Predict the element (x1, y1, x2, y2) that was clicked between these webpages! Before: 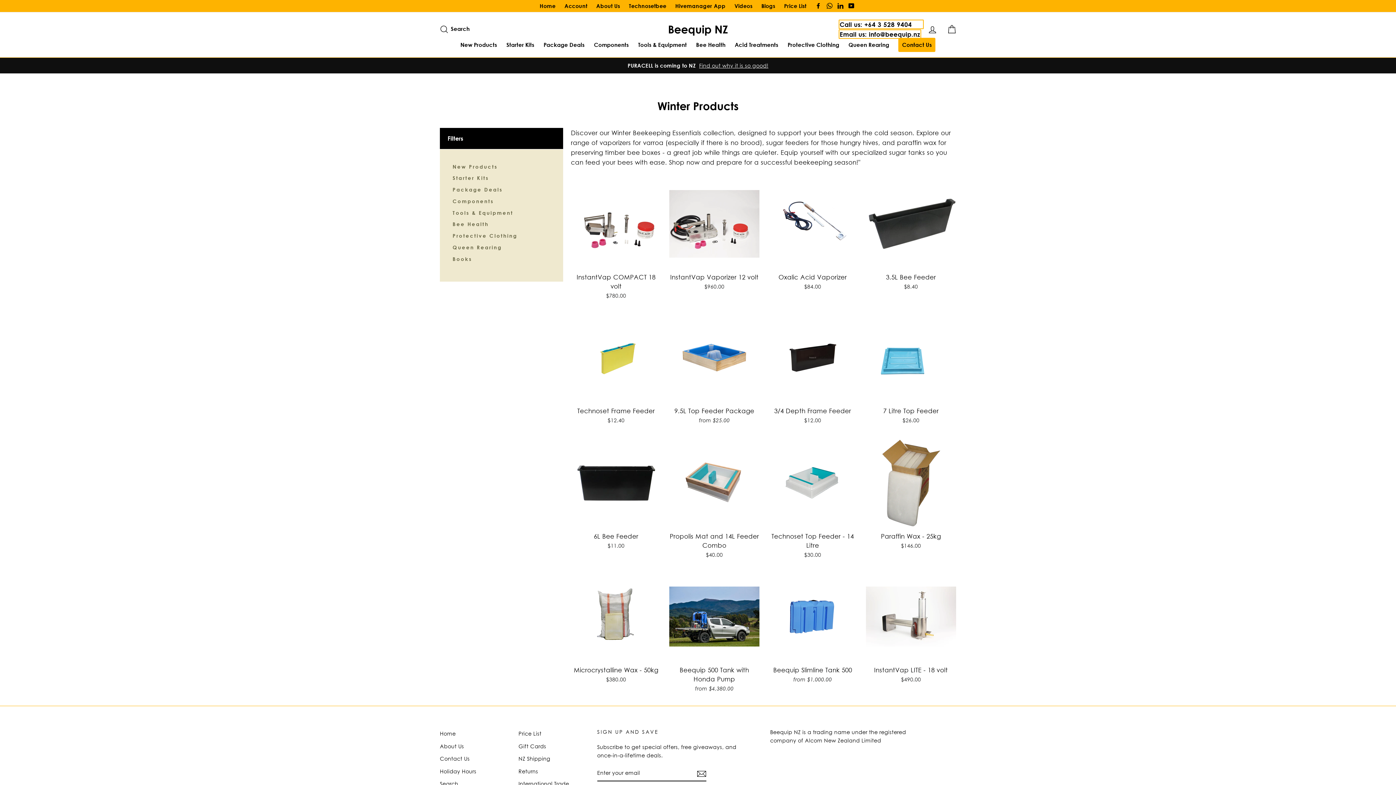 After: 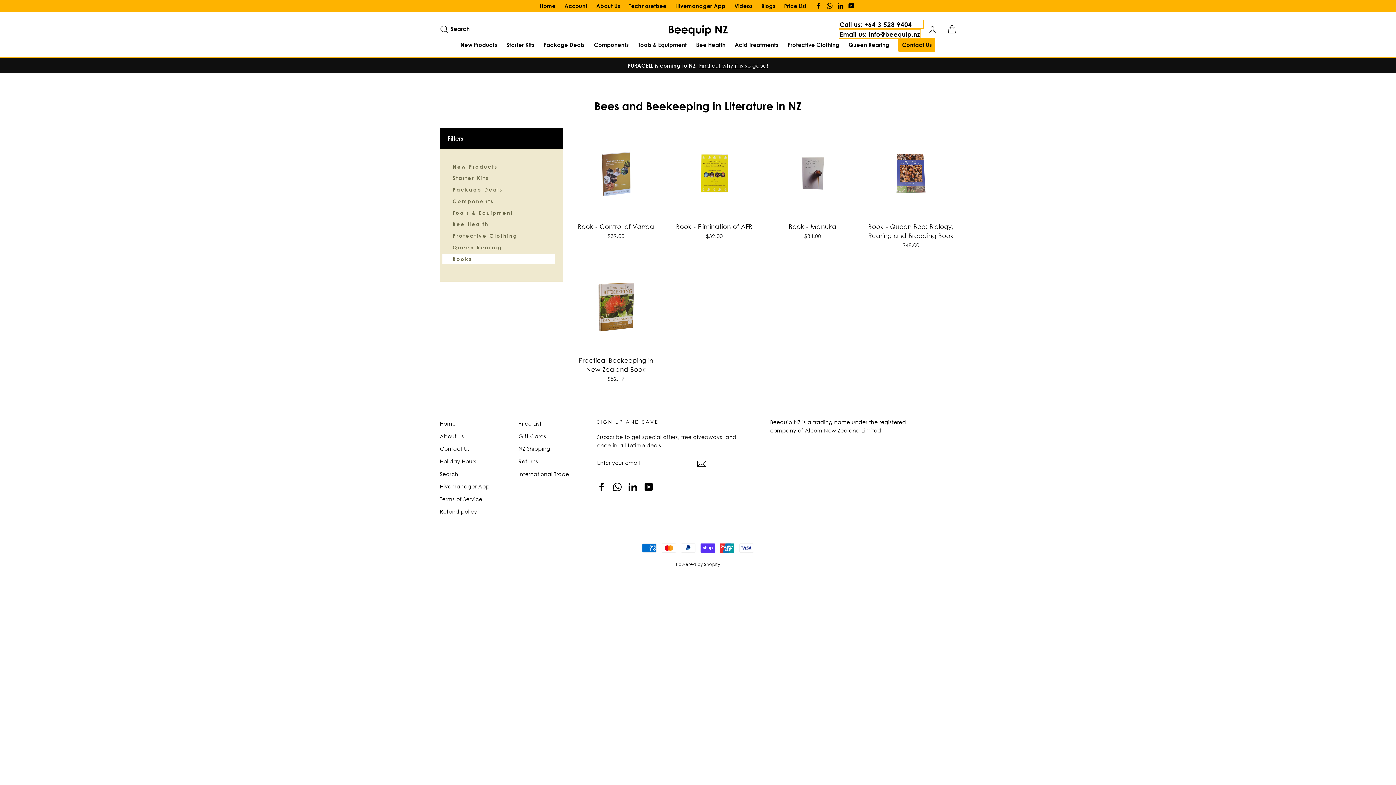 Action: label: Books bbox: (452, 255, 472, 262)